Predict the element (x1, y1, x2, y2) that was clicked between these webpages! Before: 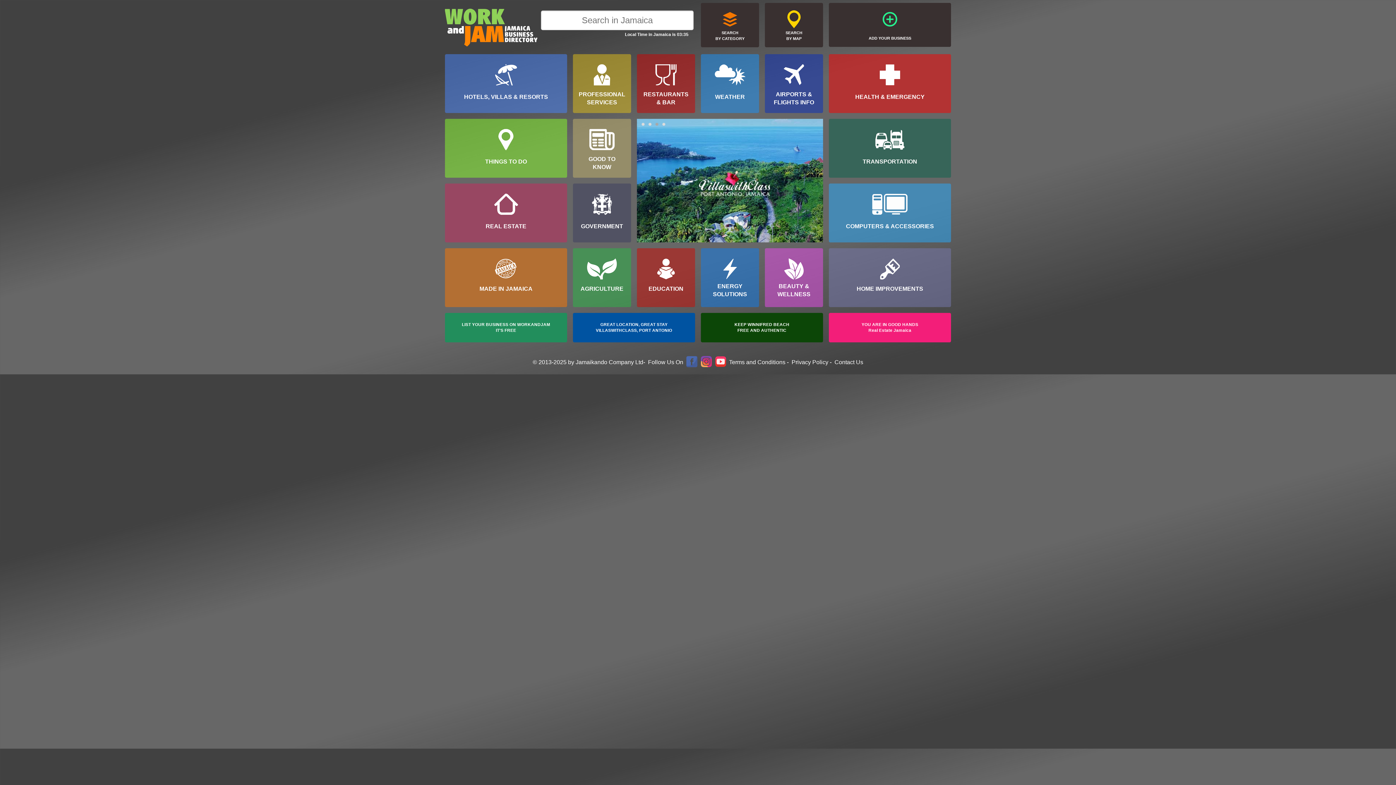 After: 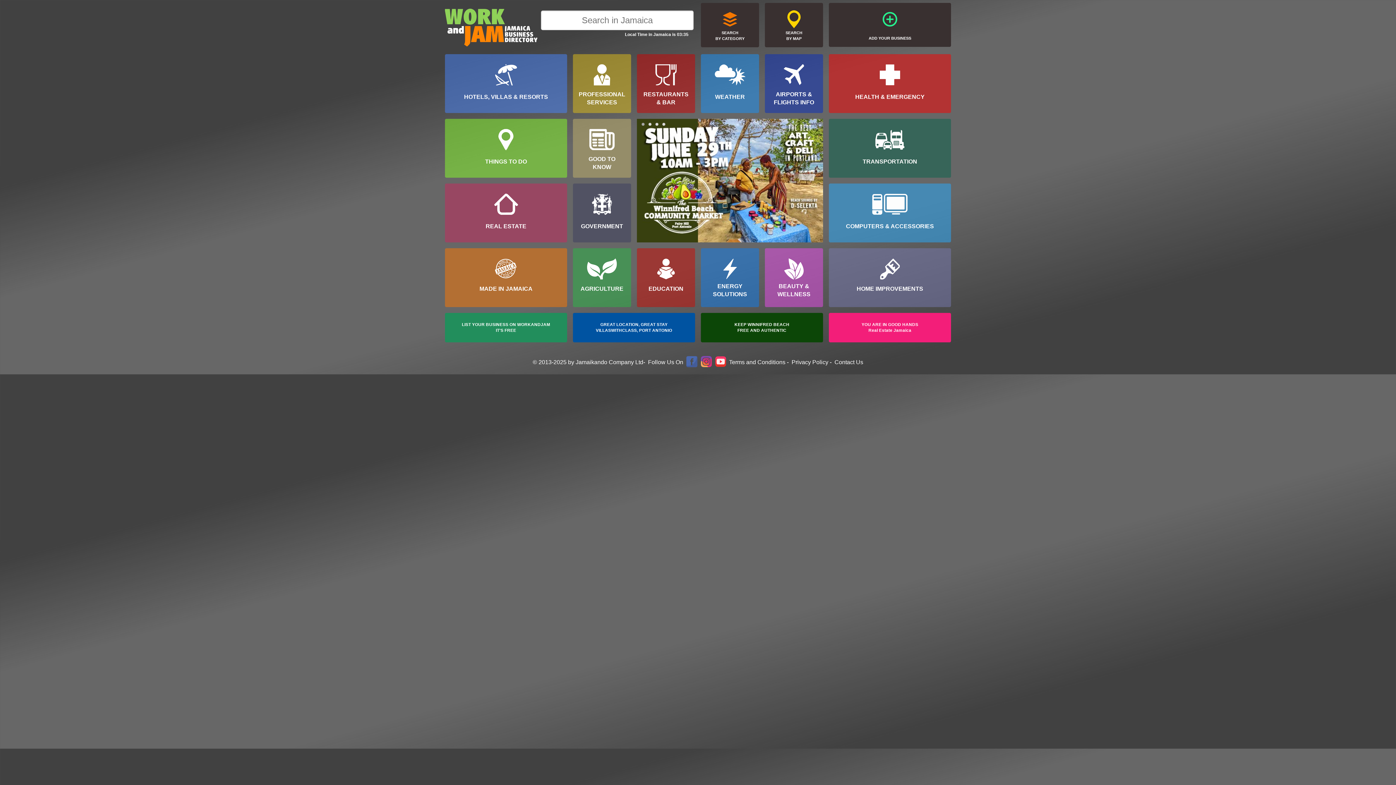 Action: bbox: (640, 121, 646, 127) label: 1